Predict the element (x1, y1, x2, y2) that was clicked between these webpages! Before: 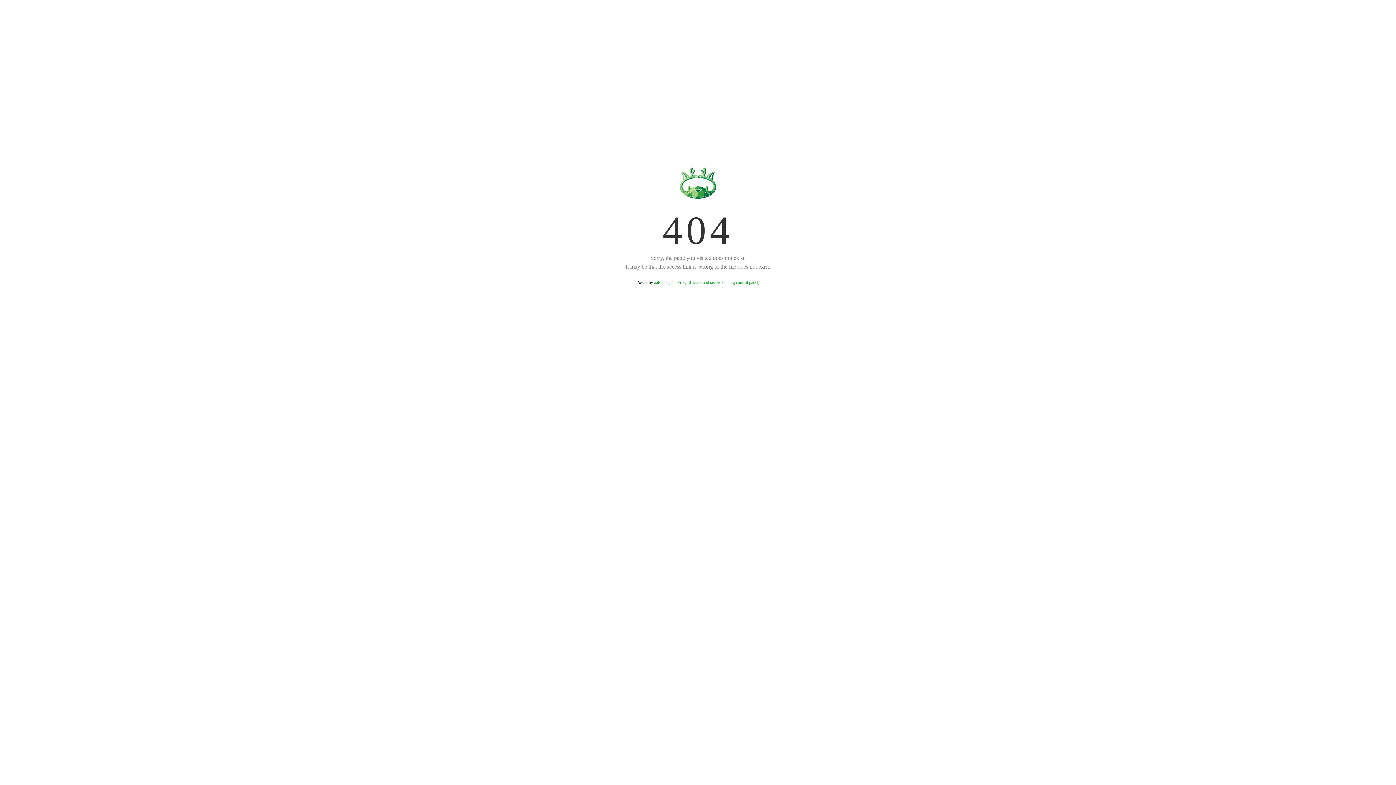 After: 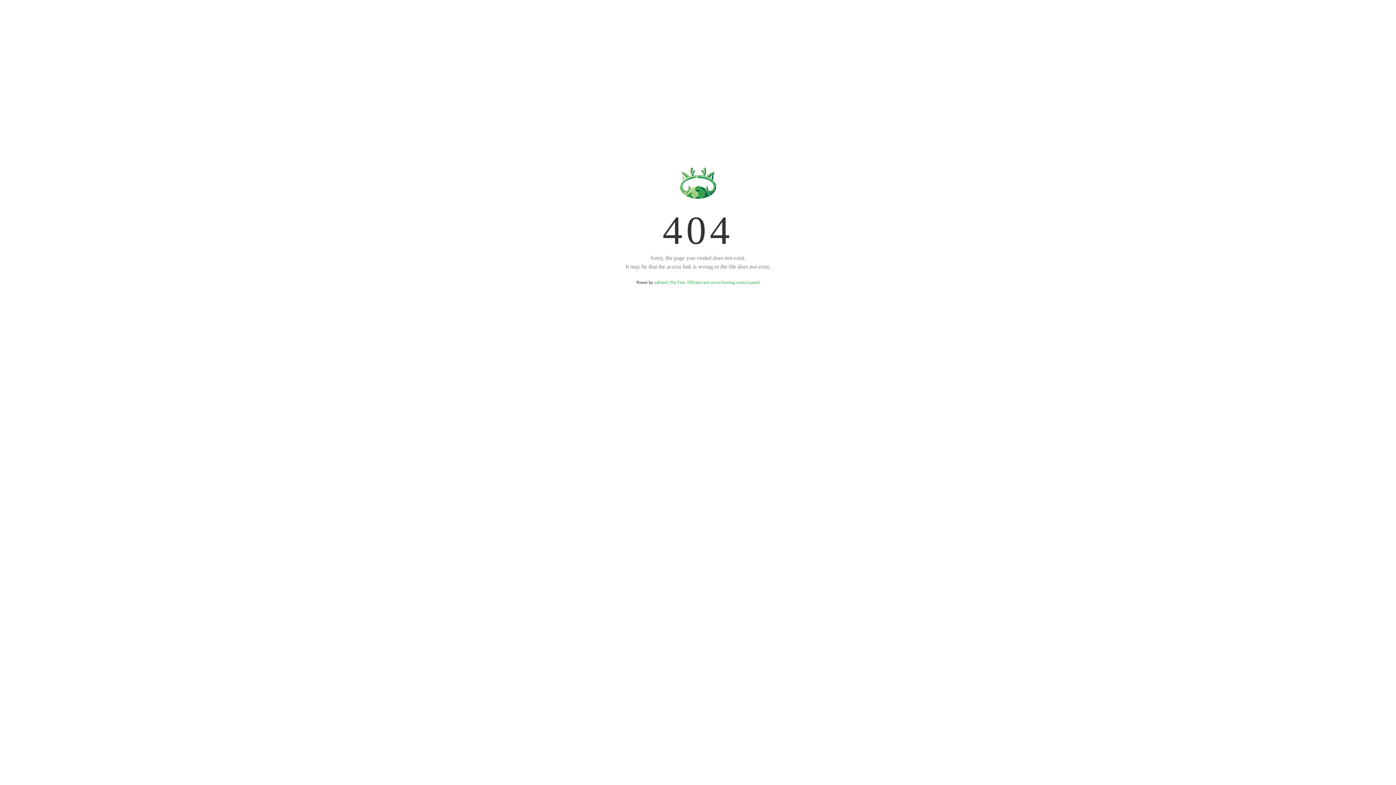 Action: bbox: (654, 280, 759, 285) label: aaPanel (The Free, Efficient and secure hosting control panel)